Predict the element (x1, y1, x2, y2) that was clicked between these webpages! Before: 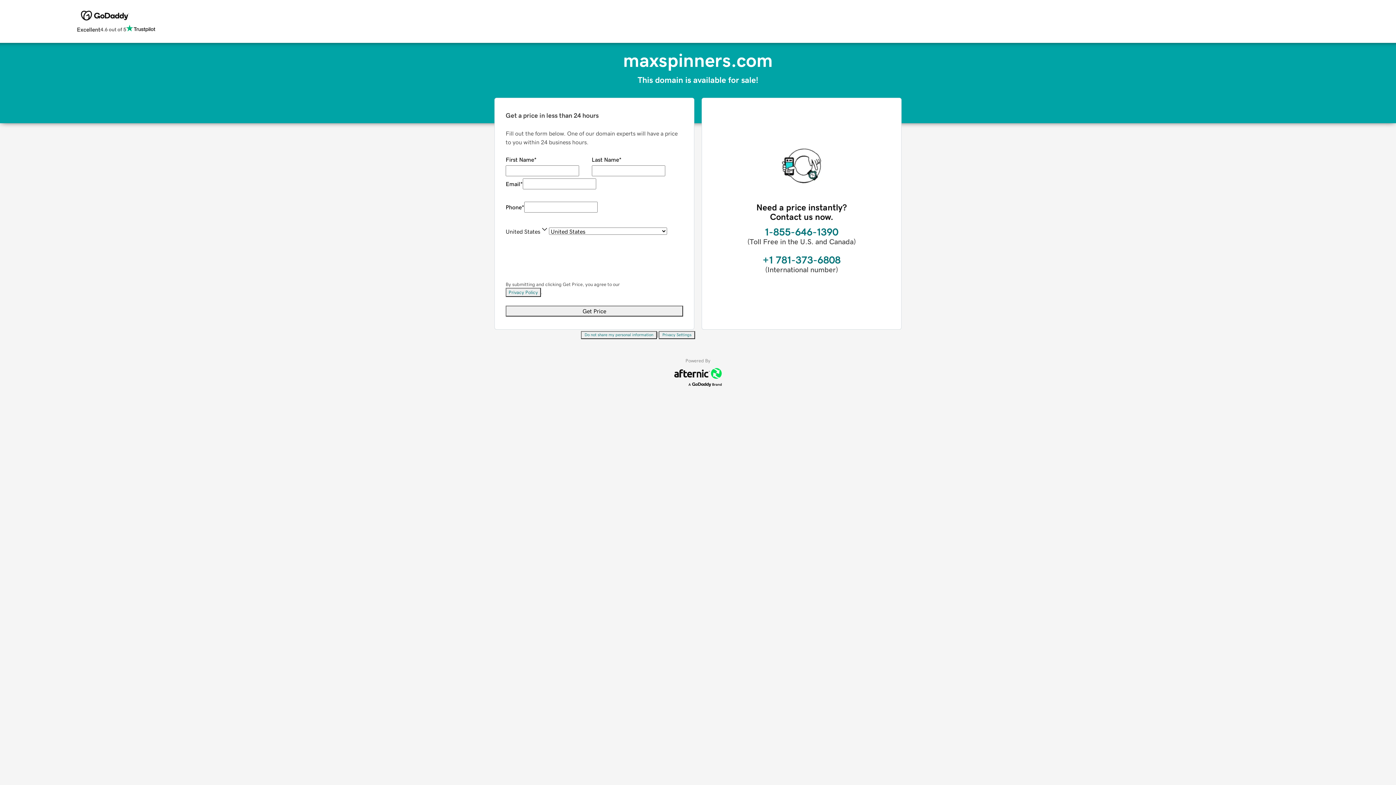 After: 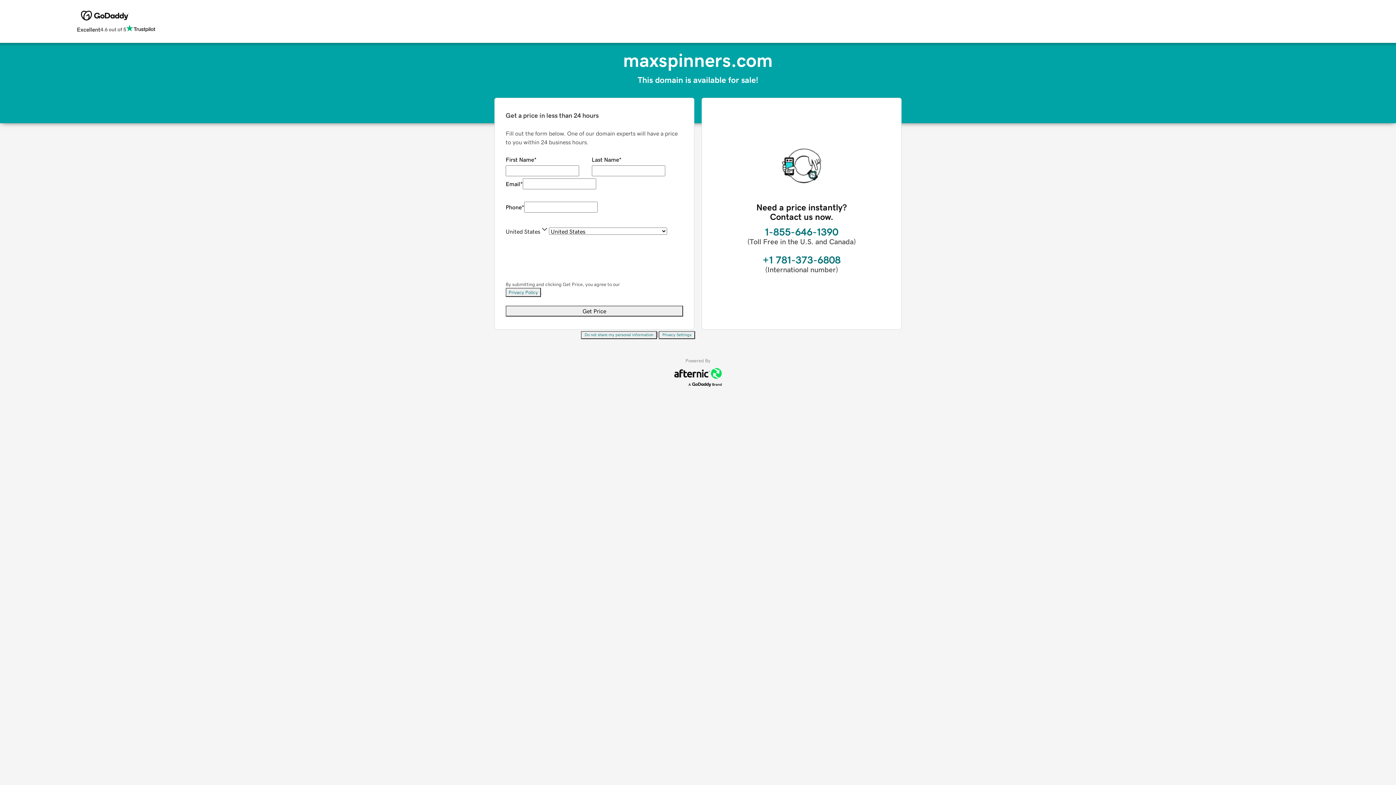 Action: label: Privacy Settings bbox: (658, 331, 695, 339)